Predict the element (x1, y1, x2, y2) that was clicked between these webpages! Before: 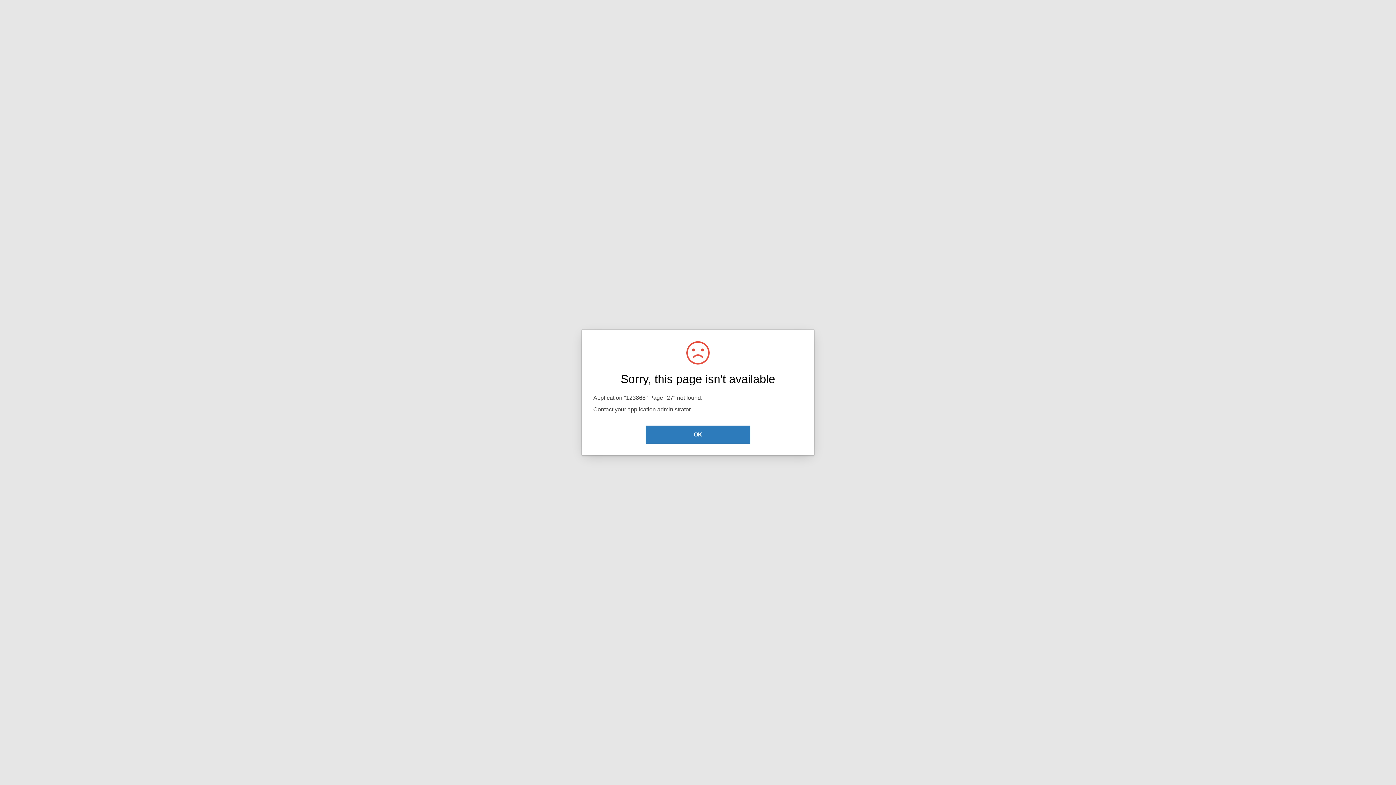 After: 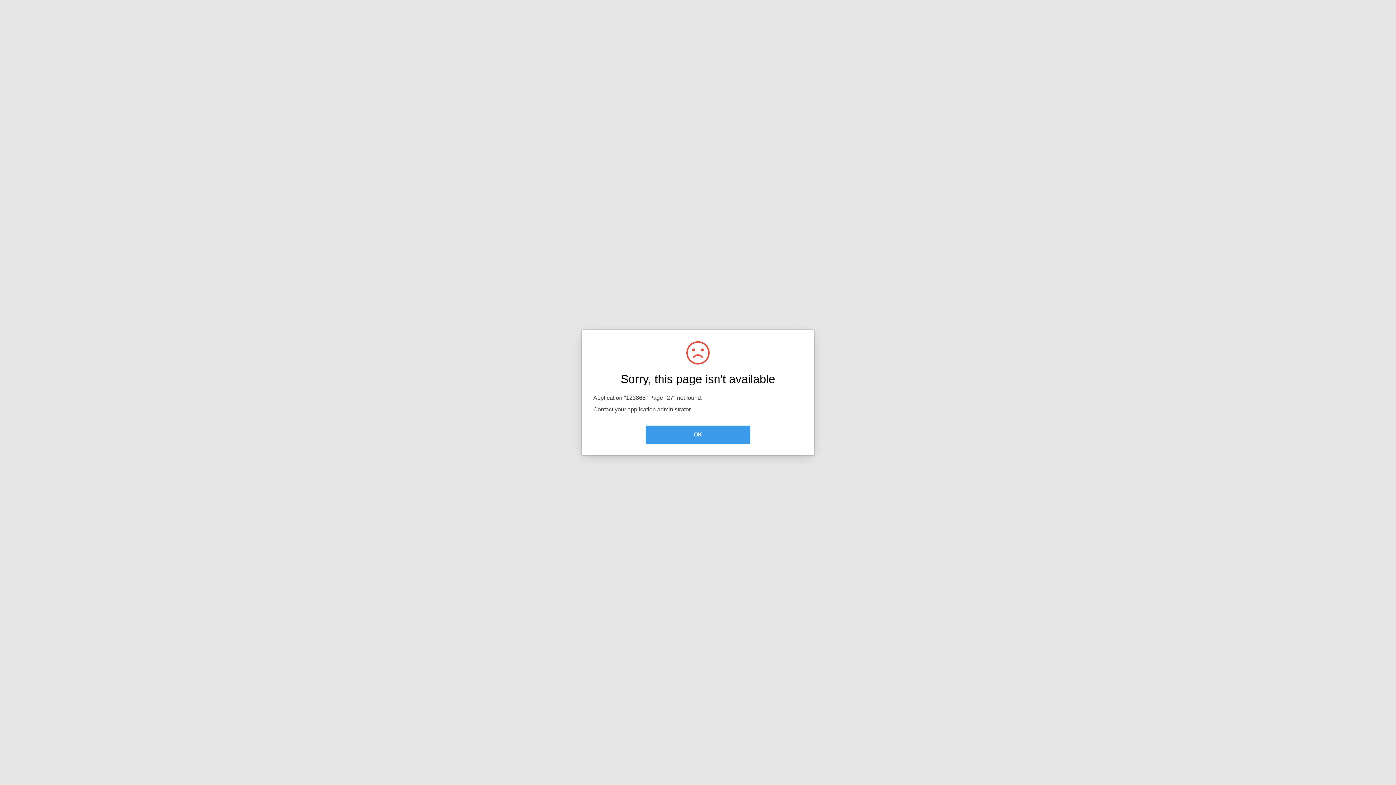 Action: bbox: (645, 425, 750, 444) label: OK